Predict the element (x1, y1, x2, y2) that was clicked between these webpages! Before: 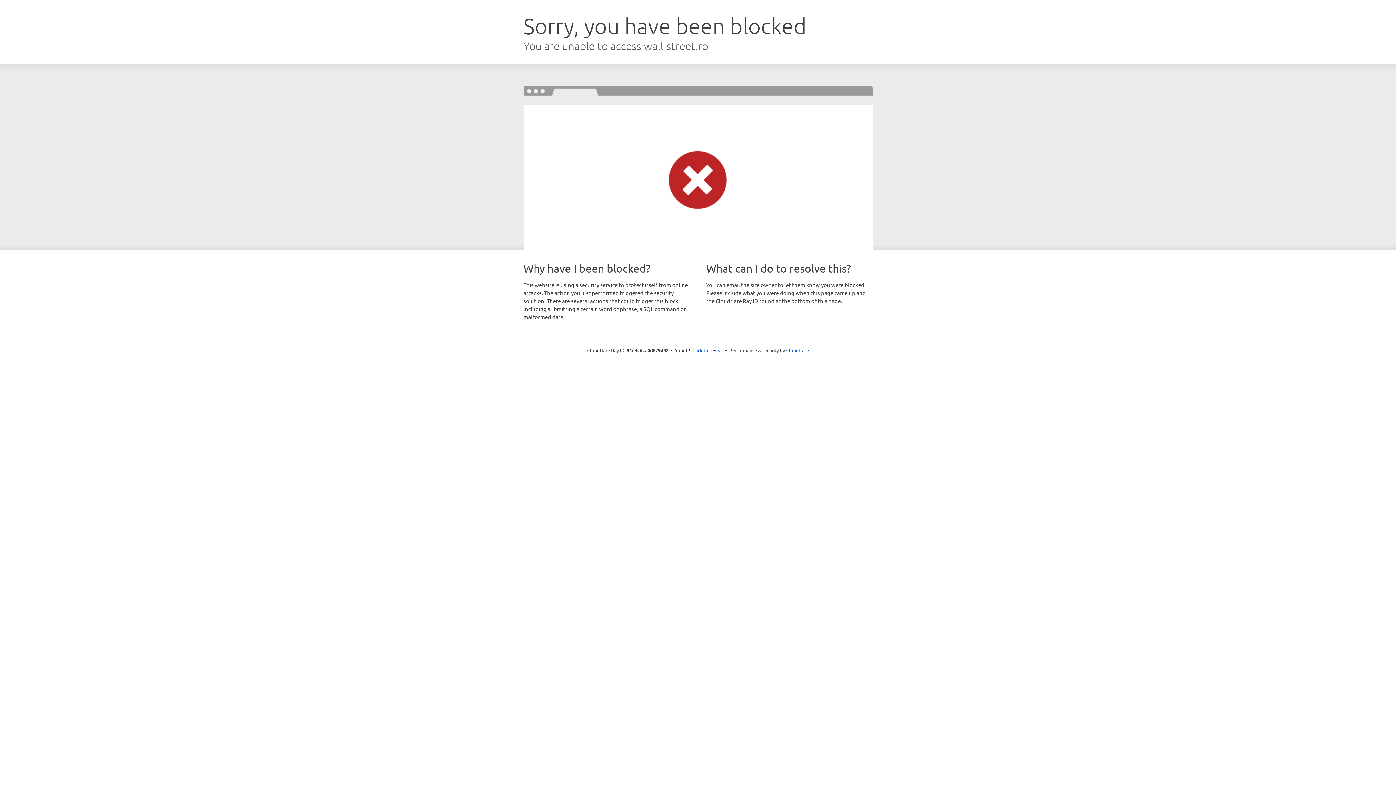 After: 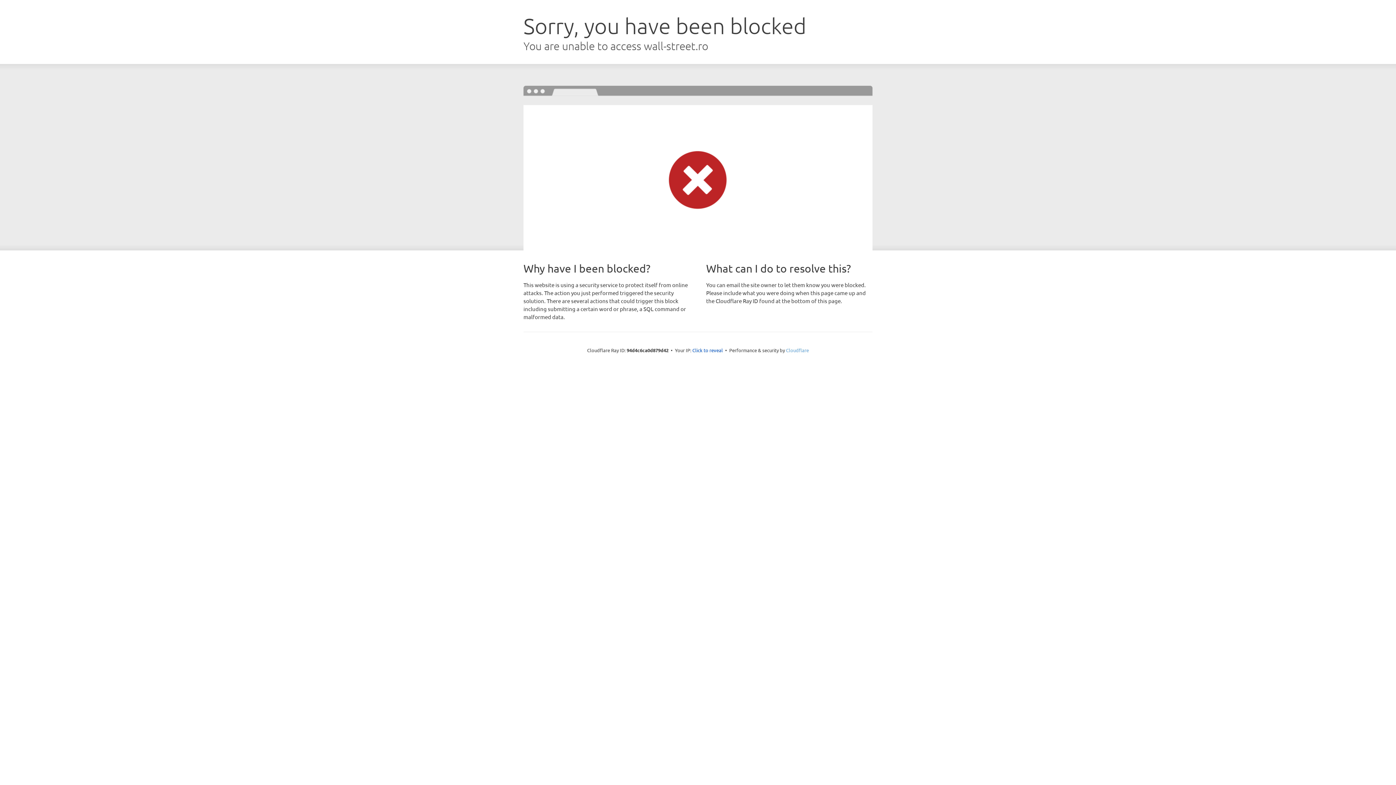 Action: label: Cloudflare bbox: (786, 347, 809, 353)